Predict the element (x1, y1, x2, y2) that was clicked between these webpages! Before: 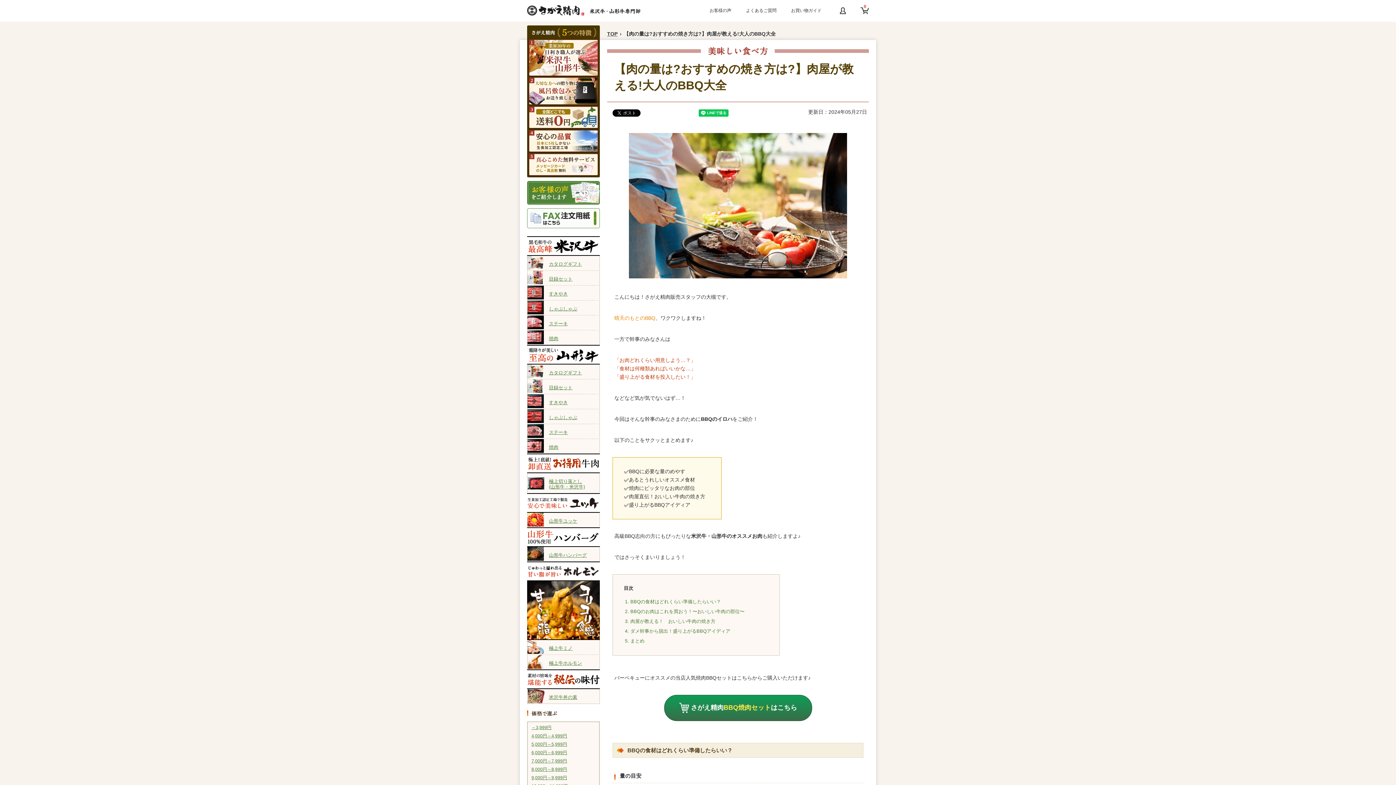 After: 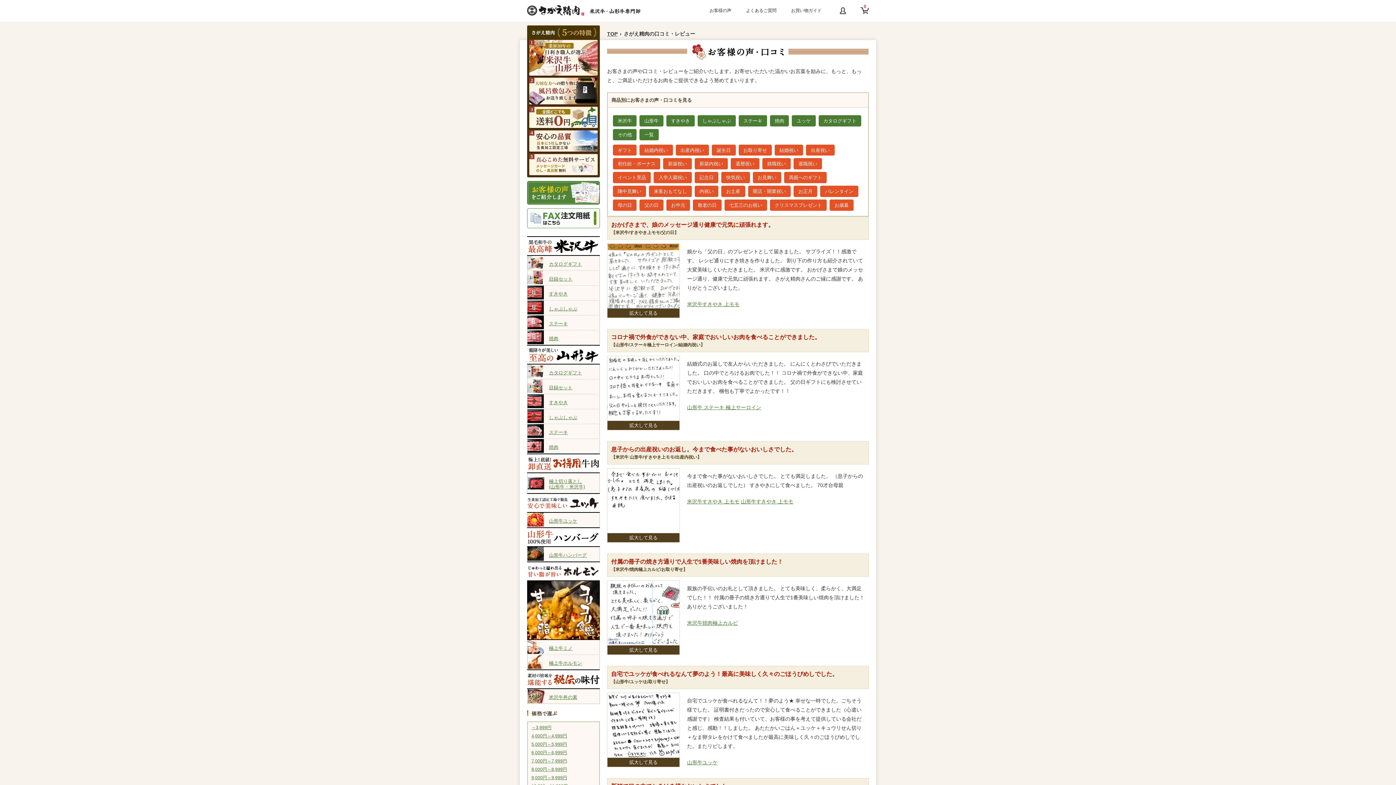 Action: label: お客様の声 bbox: (709, 8, 731, 13)